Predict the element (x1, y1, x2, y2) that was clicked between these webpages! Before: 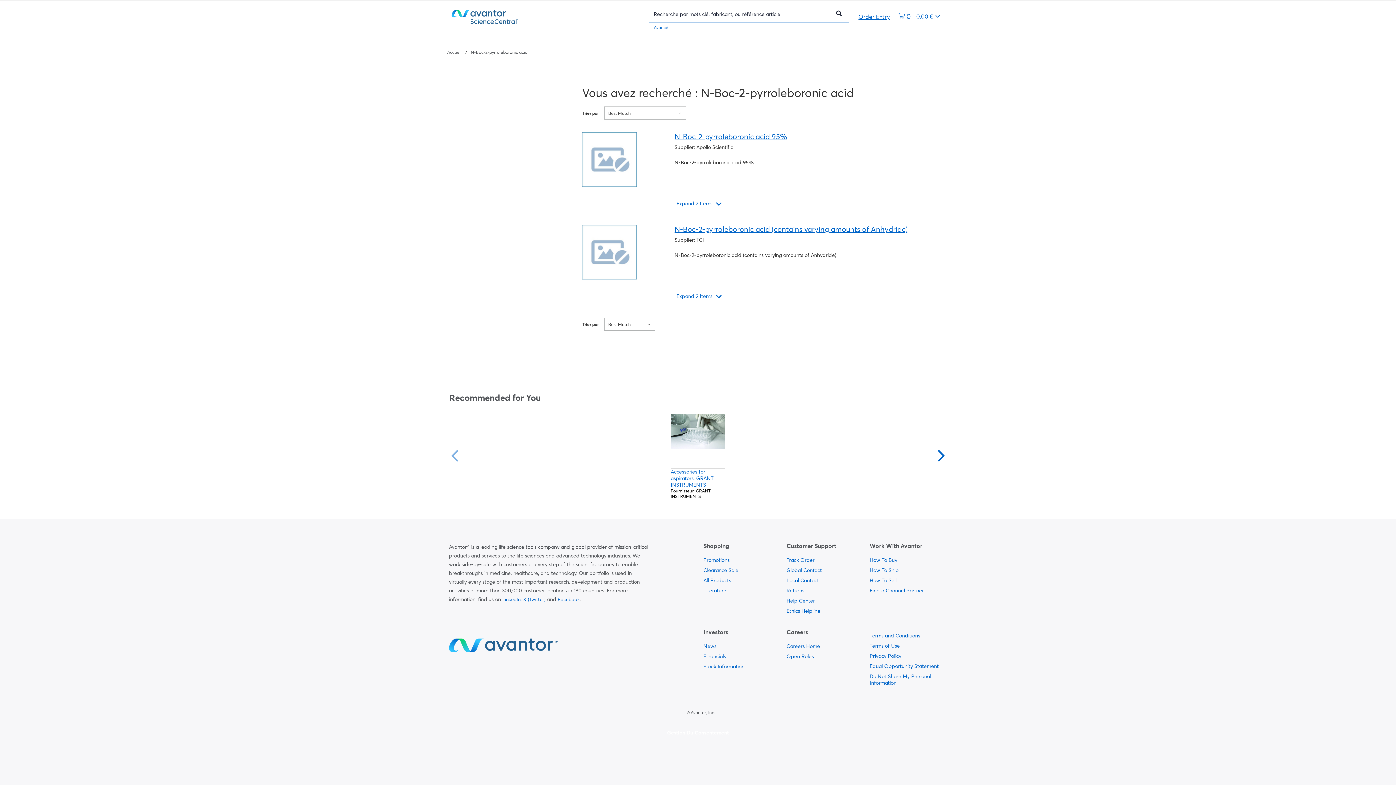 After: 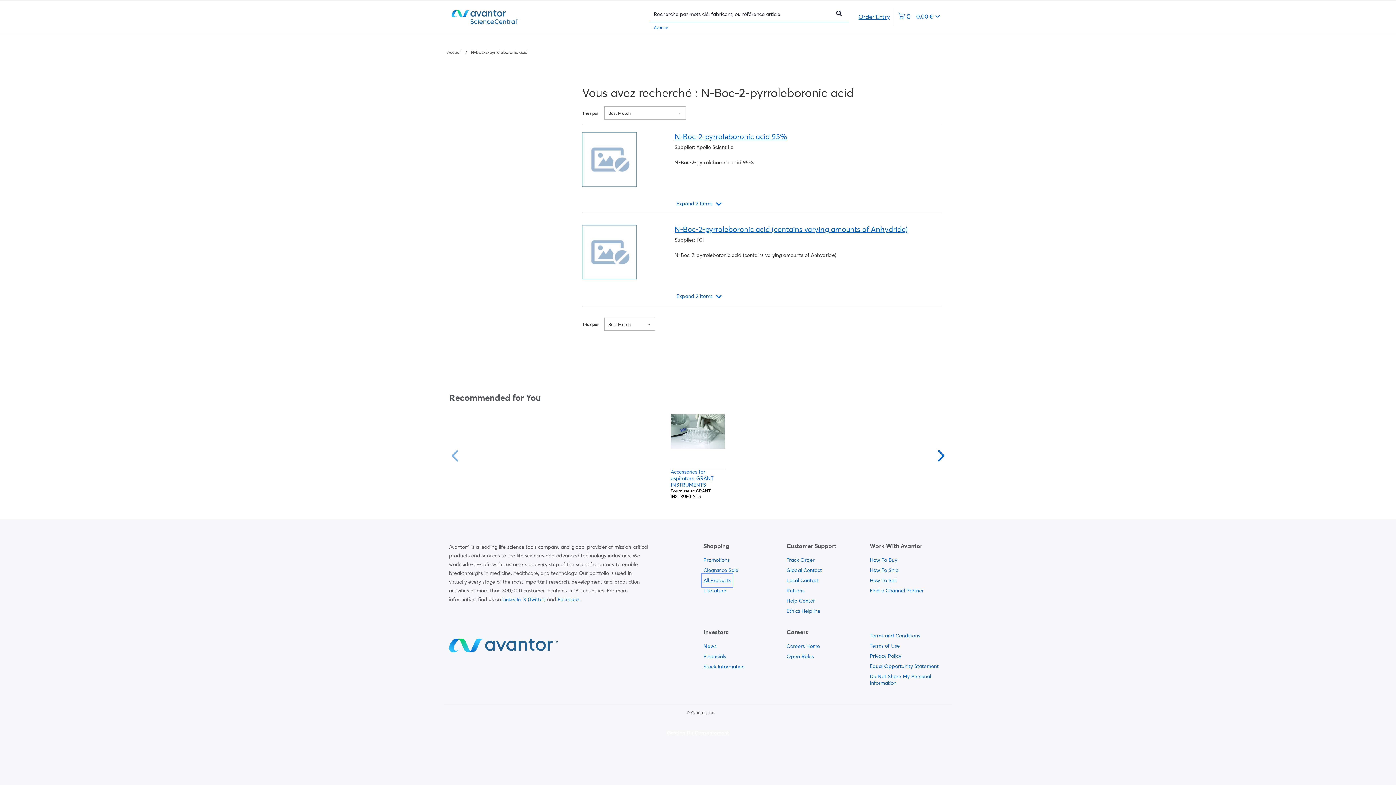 Action: bbox: (703, 575, 731, 585) label:  